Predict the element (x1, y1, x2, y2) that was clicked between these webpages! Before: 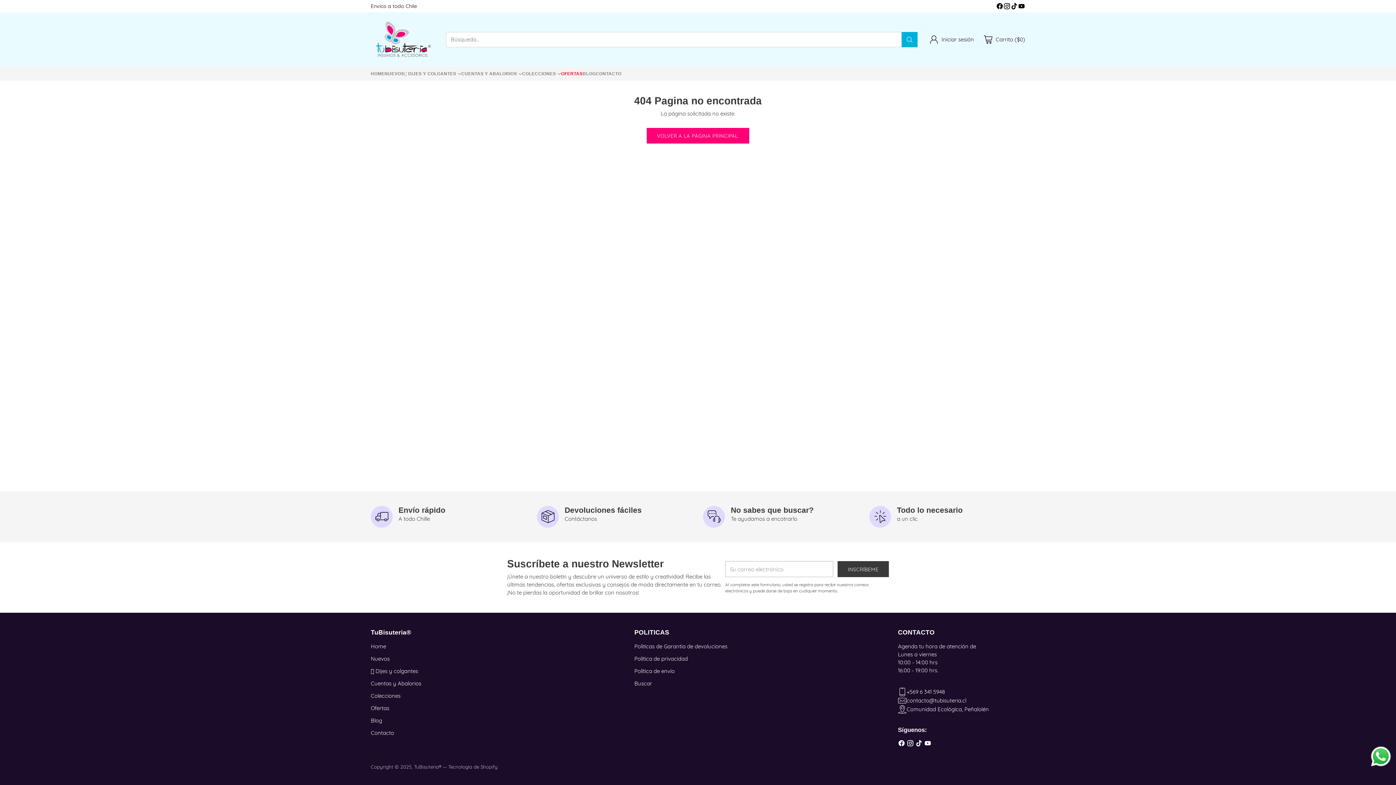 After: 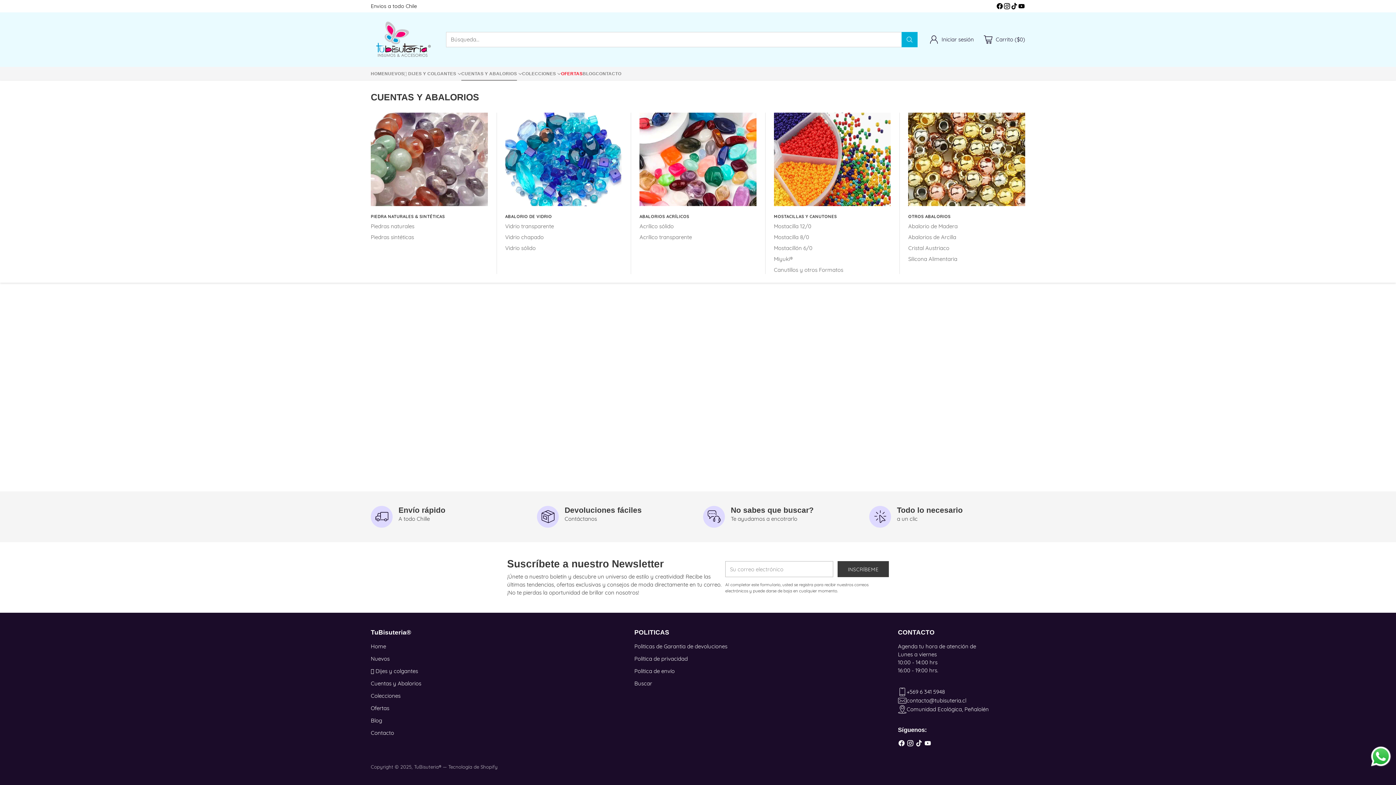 Action: bbox: (461, 70, 522, 76) label: CUENTAS Y ABALORIOS